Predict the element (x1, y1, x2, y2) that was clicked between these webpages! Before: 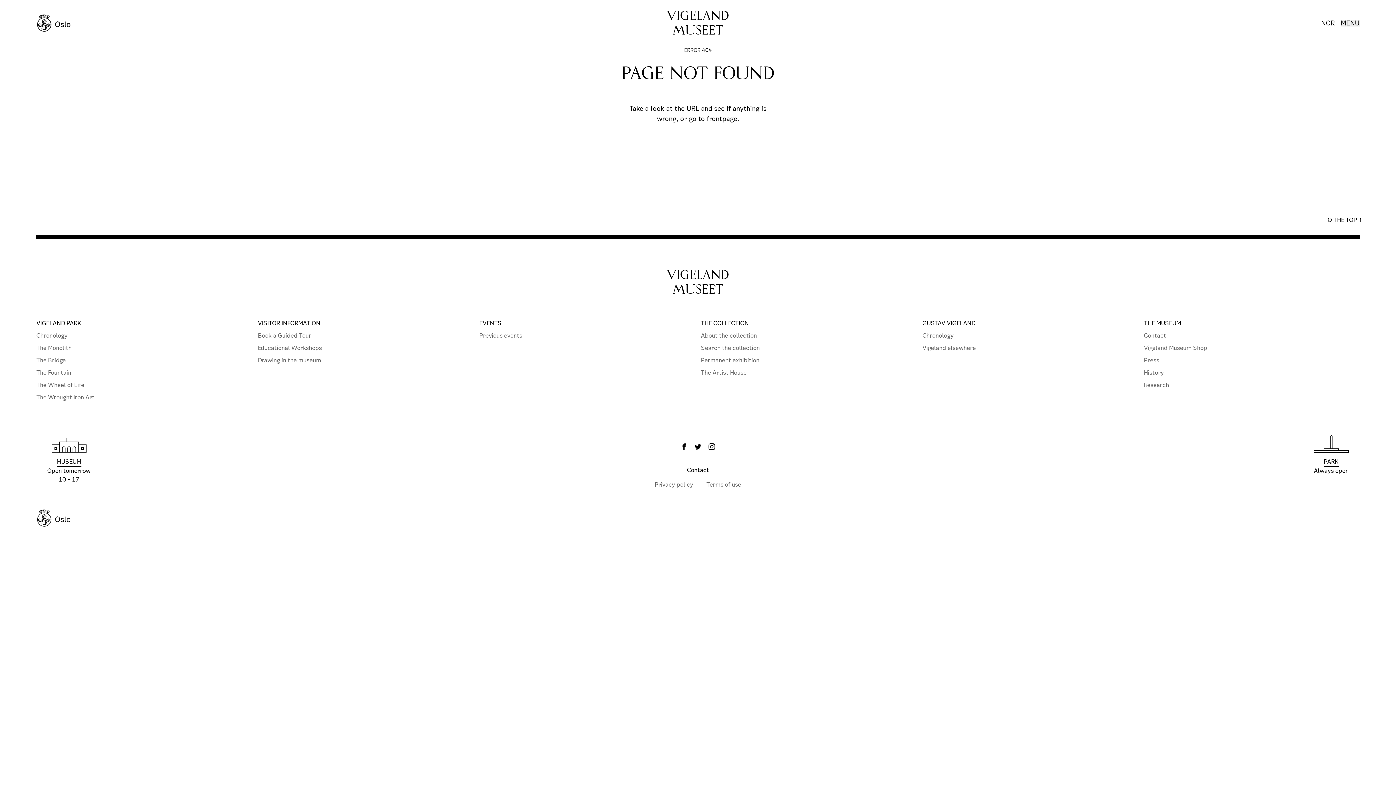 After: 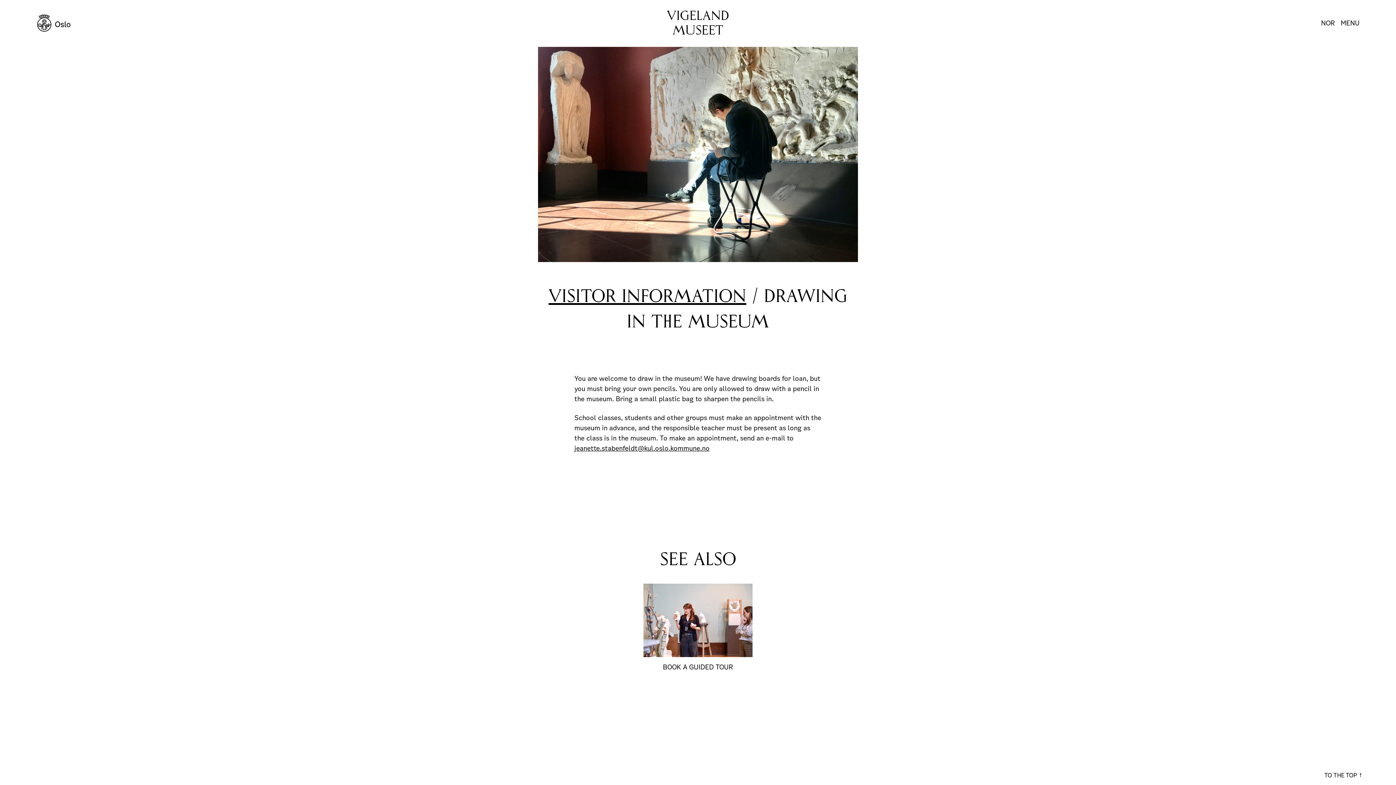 Action: label: Drawing in the museum bbox: (257, 354, 321, 366)